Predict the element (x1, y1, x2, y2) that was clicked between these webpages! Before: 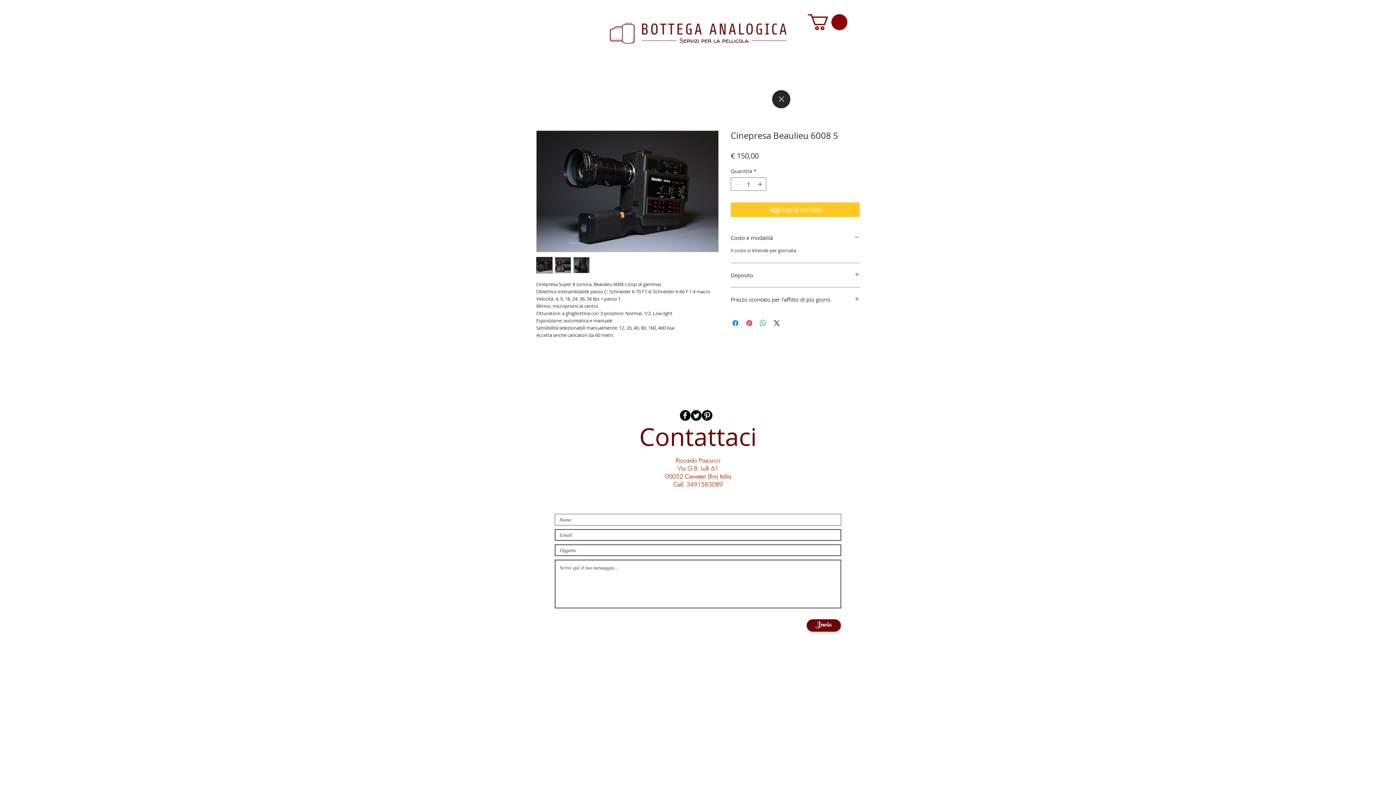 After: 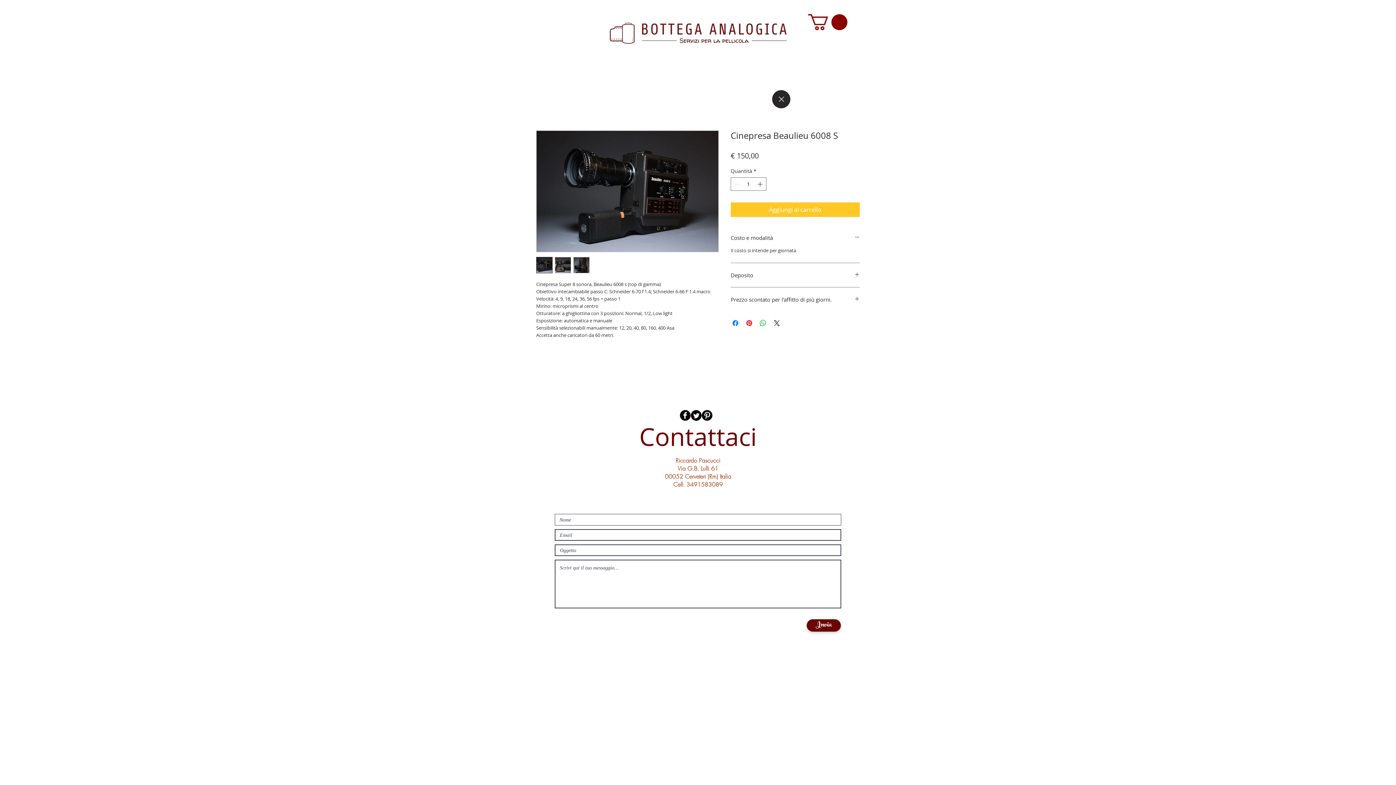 Action: bbox: (808, 14, 847, 30)